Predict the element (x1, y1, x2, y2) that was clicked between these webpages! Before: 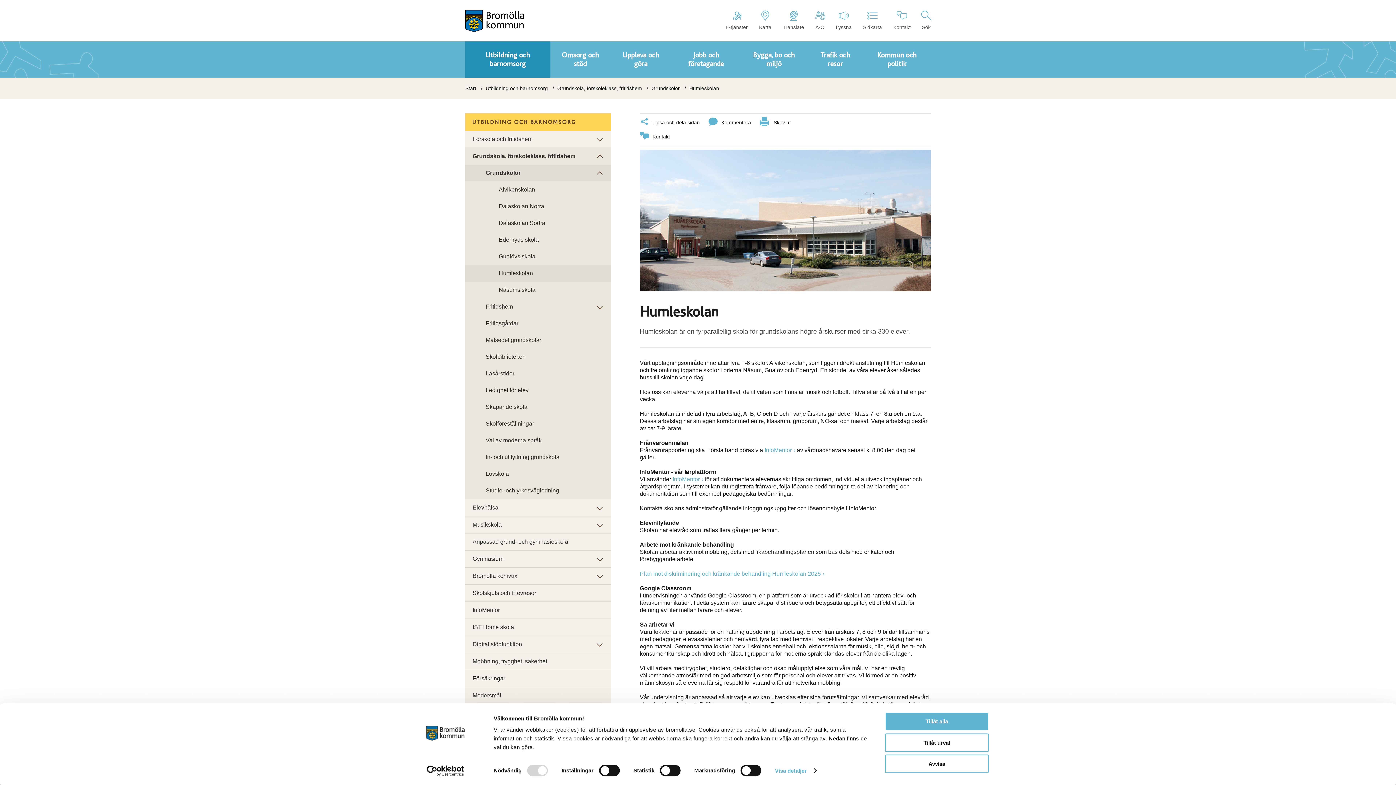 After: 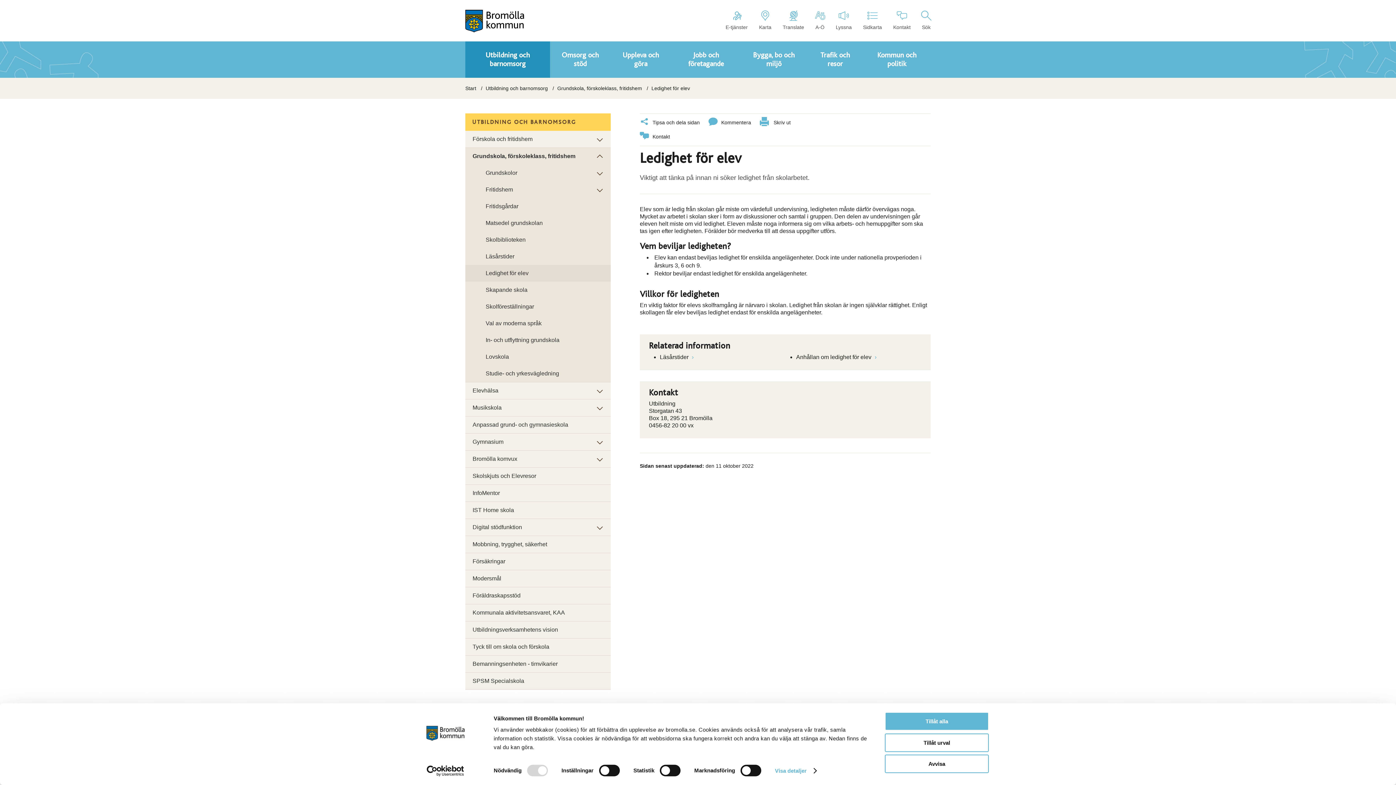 Action: bbox: (465, 382, 610, 398) label: Ledighet för elev